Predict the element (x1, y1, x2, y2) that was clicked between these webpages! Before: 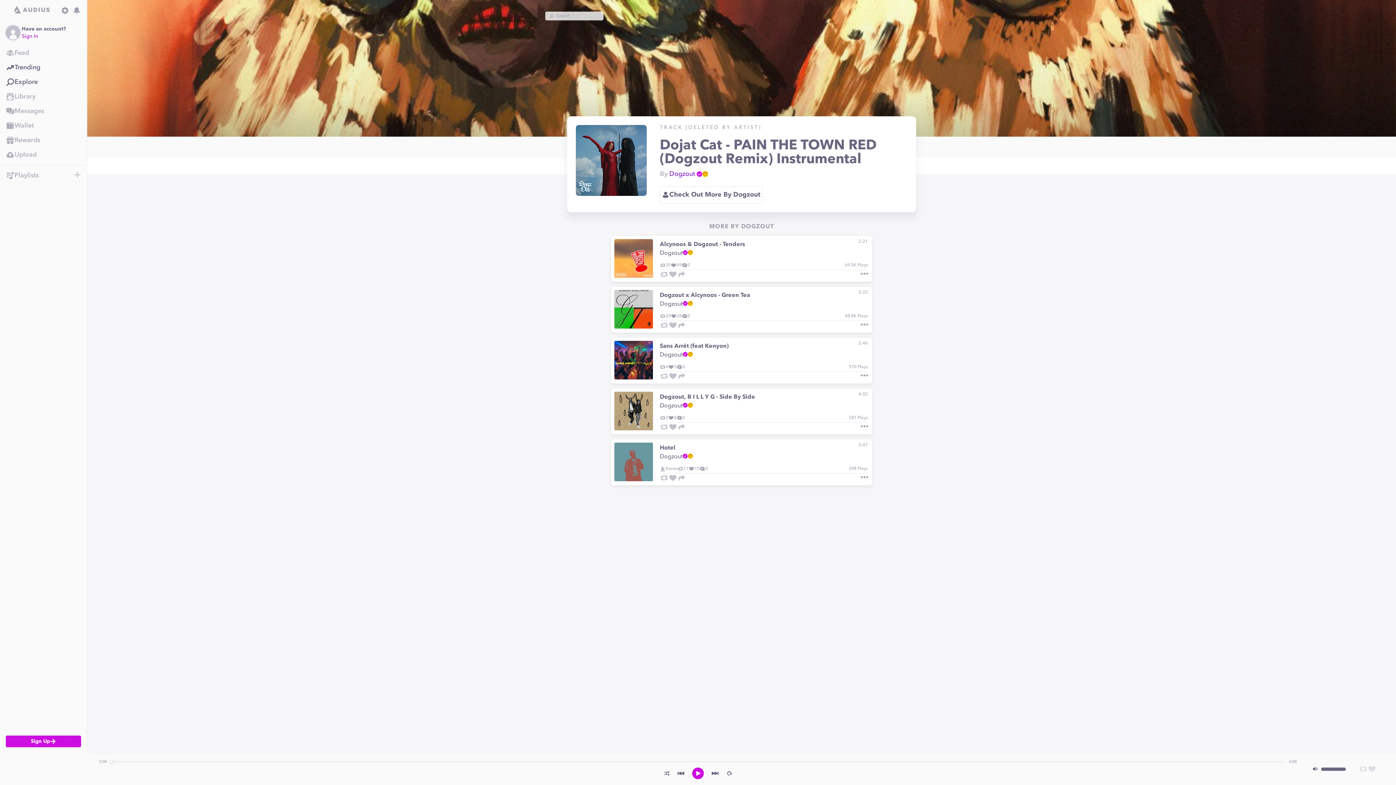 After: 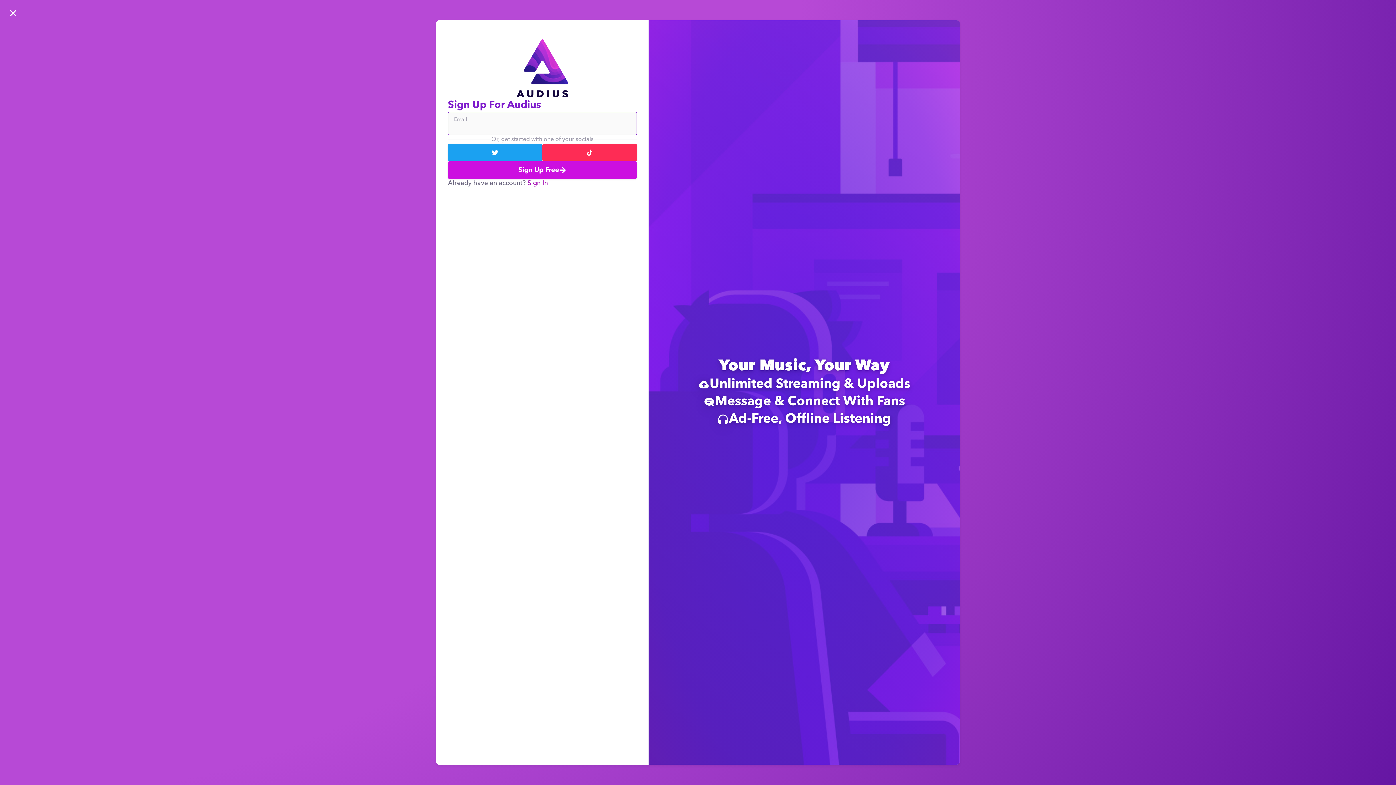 Action: bbox: (0, 147, 86, 162) label: Upload